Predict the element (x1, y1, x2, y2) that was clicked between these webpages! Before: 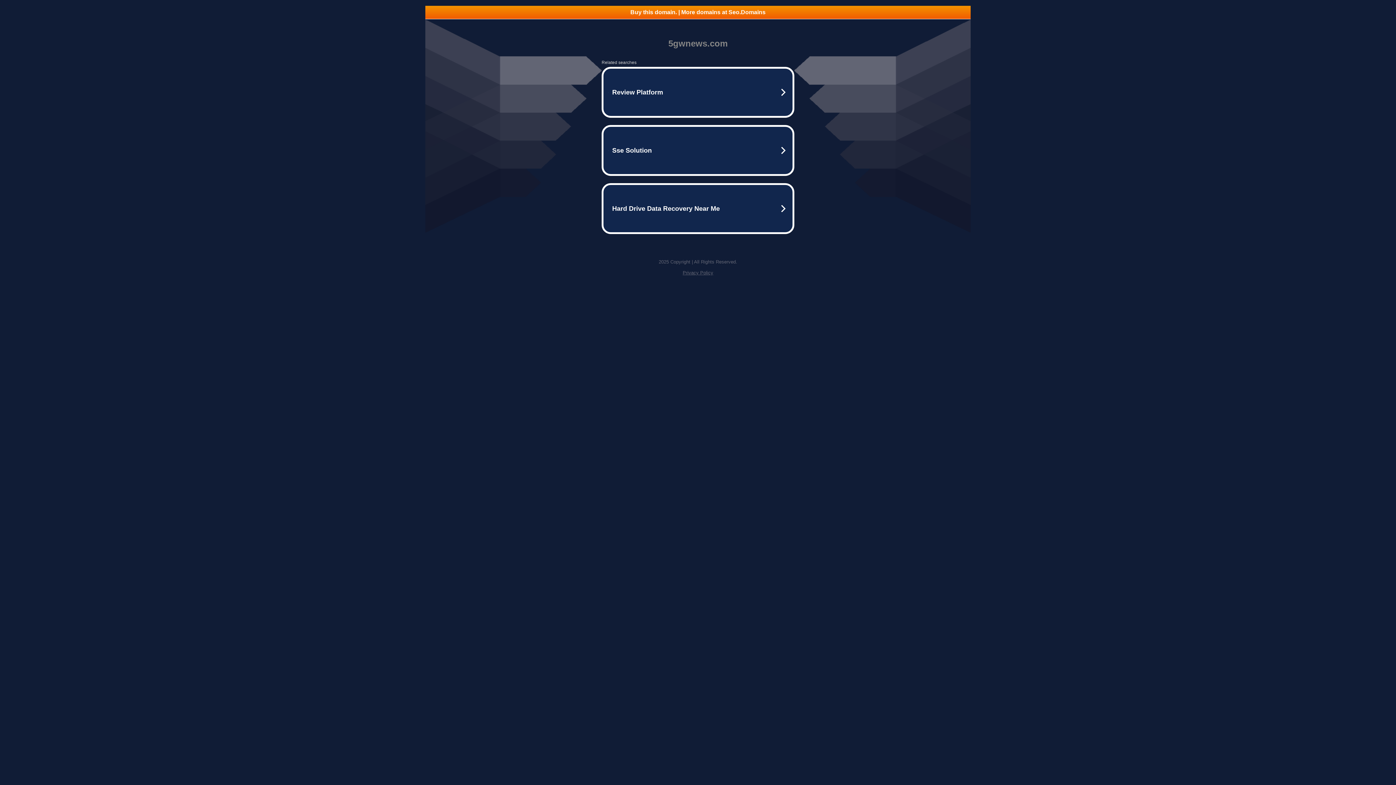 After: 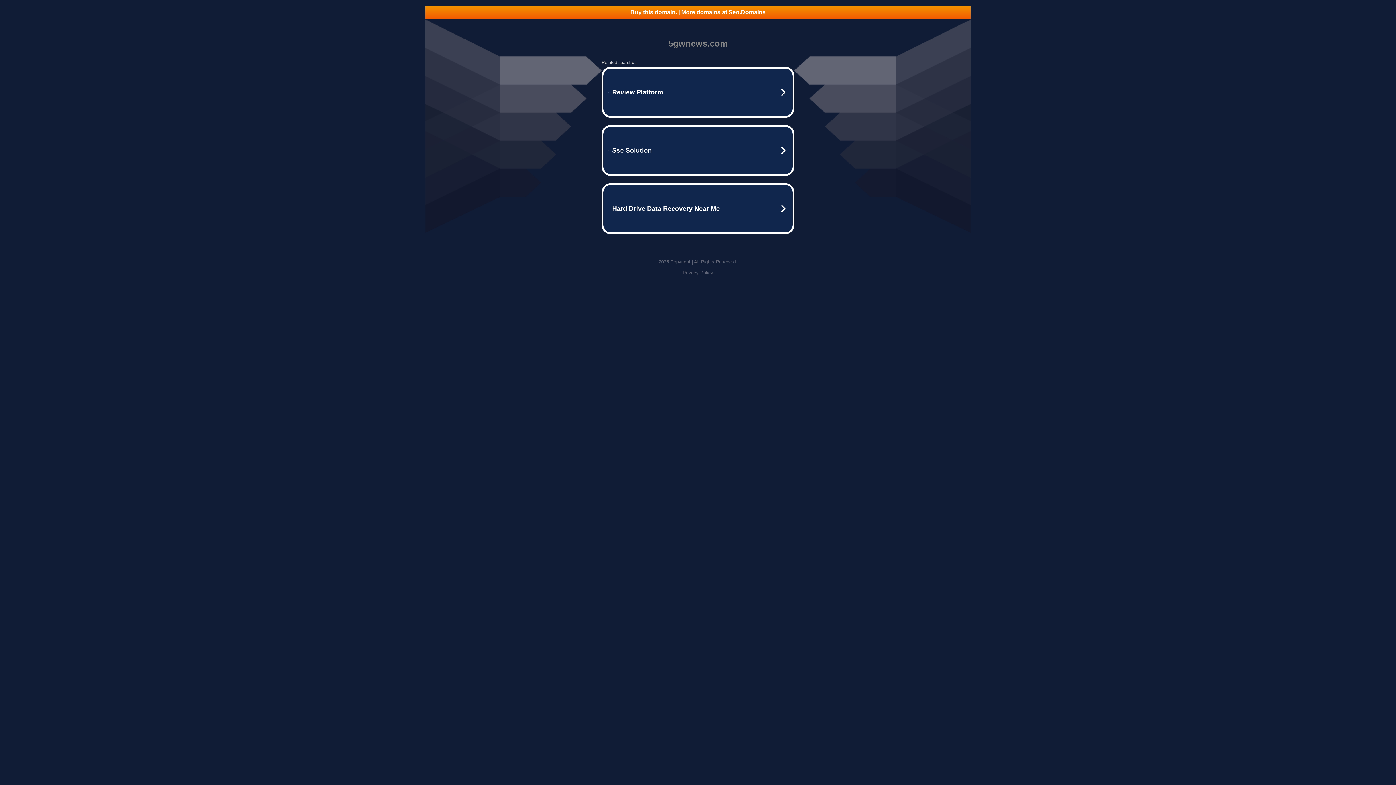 Action: bbox: (425, 5, 970, 18) label: Buy this domain. | More domains at Seo.Domains